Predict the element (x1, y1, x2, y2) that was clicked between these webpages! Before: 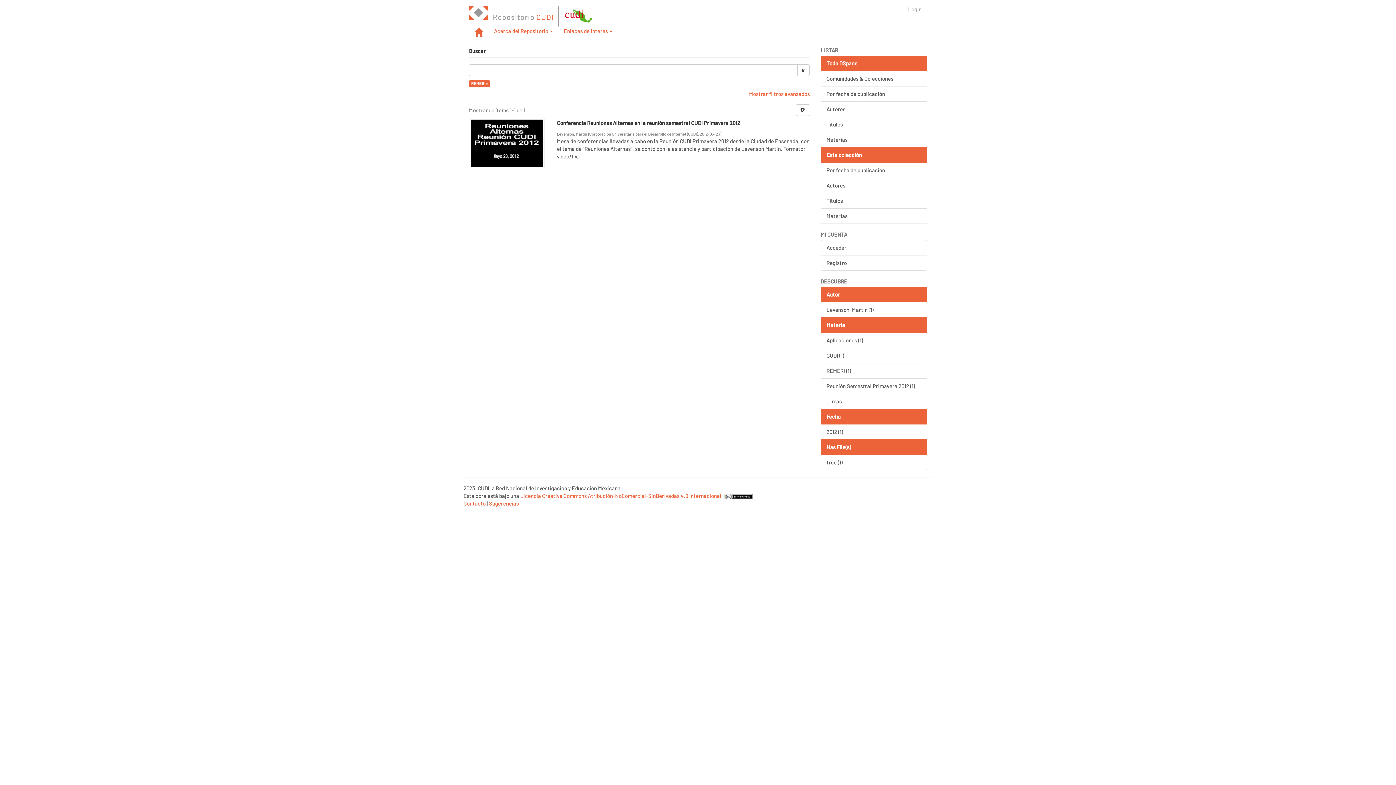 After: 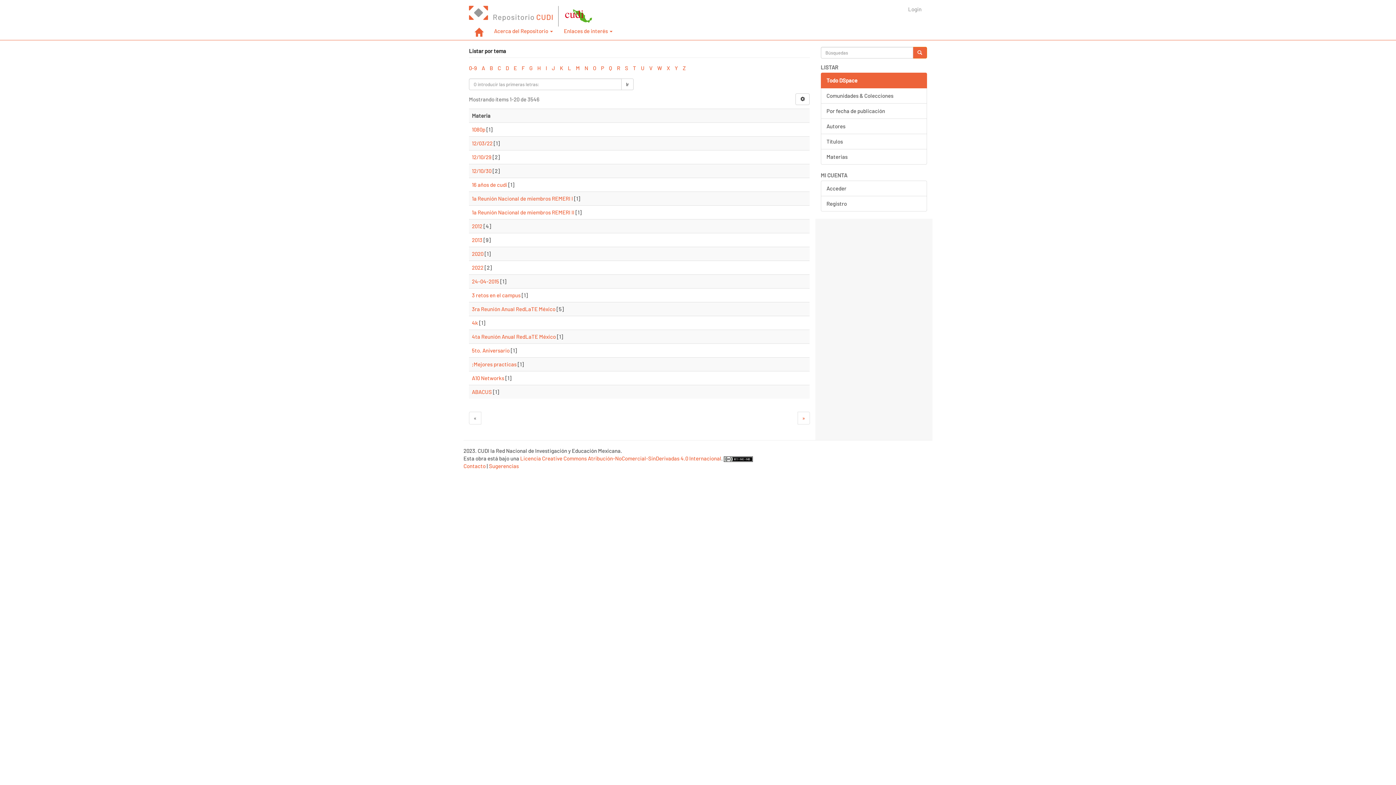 Action: label: Materias bbox: (820, 132, 927, 147)